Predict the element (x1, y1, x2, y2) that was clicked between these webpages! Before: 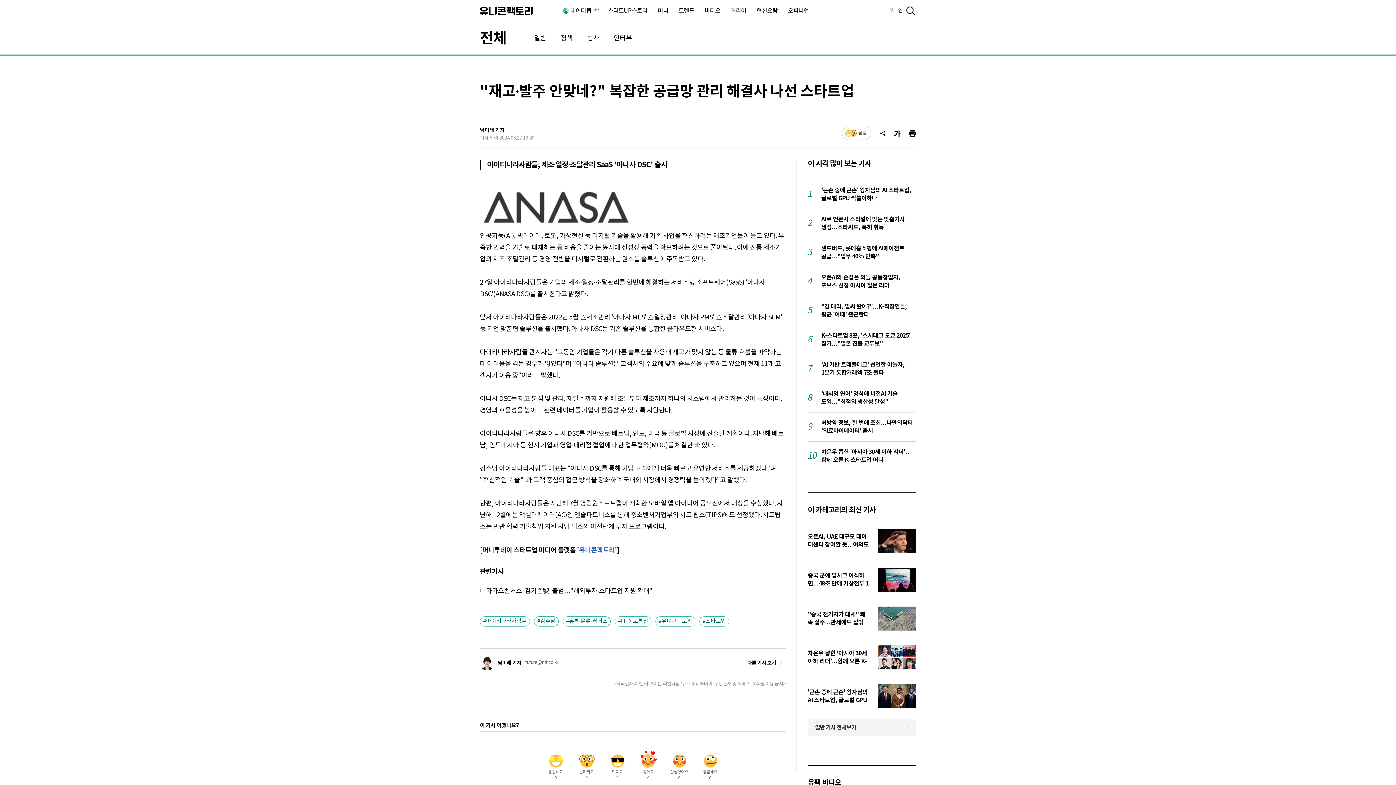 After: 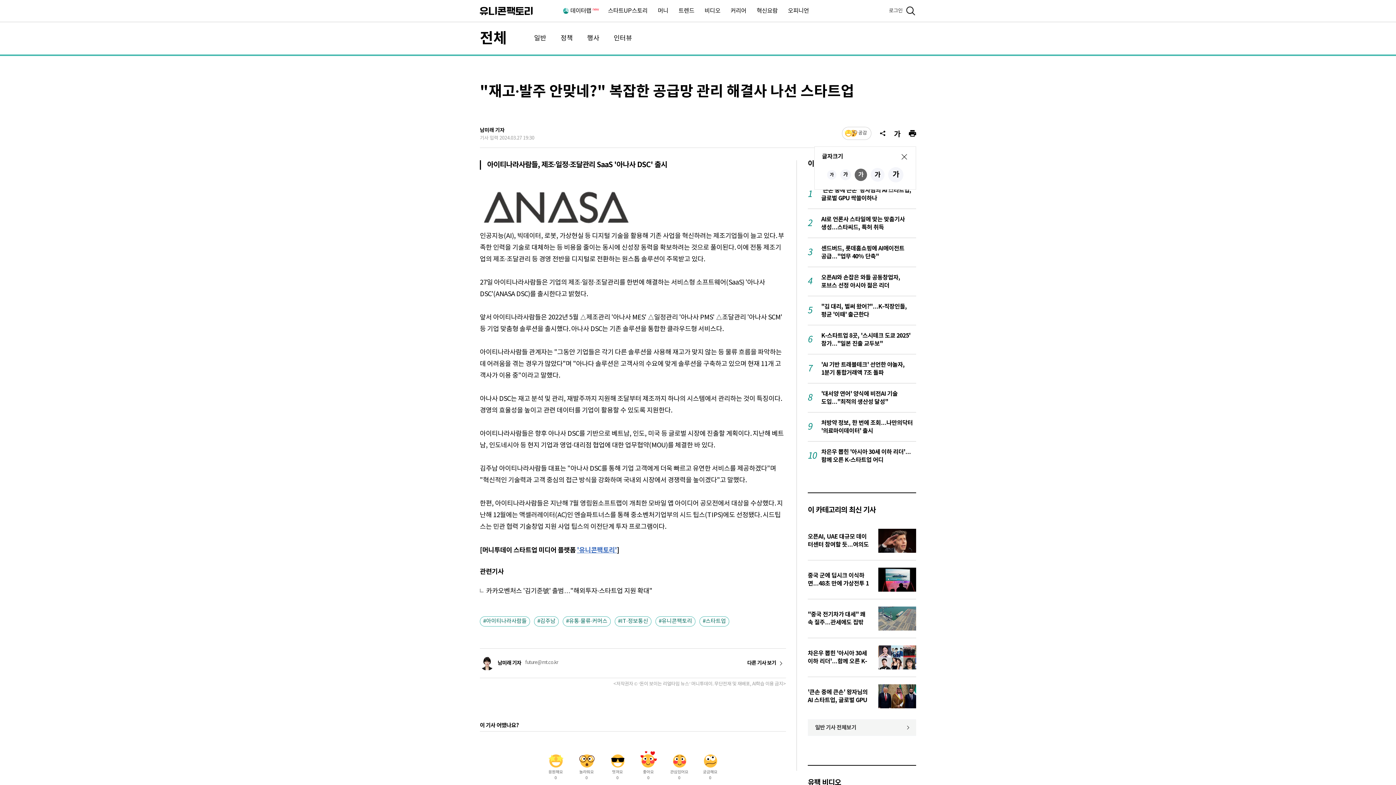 Action: label: 글자크기 bbox: (894, 126, 901, 140)